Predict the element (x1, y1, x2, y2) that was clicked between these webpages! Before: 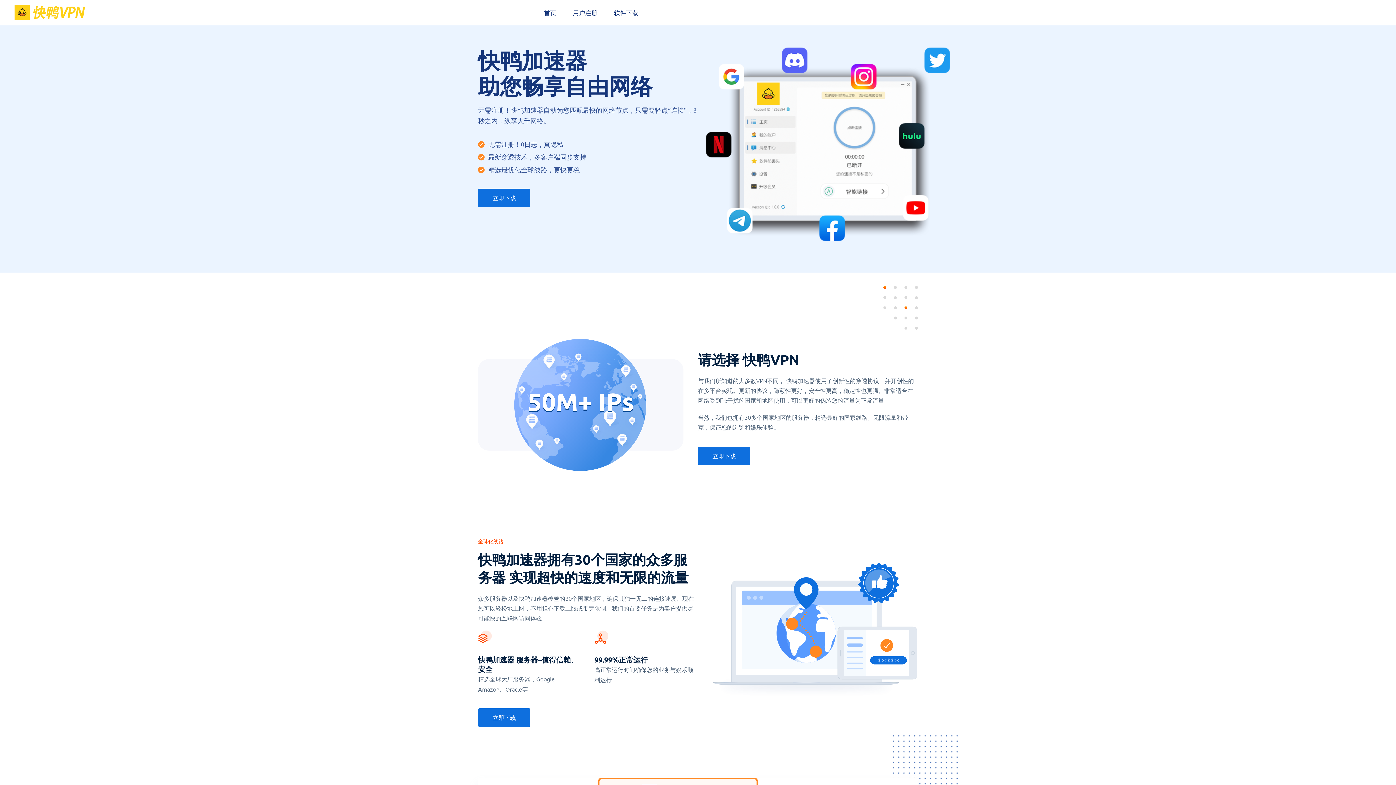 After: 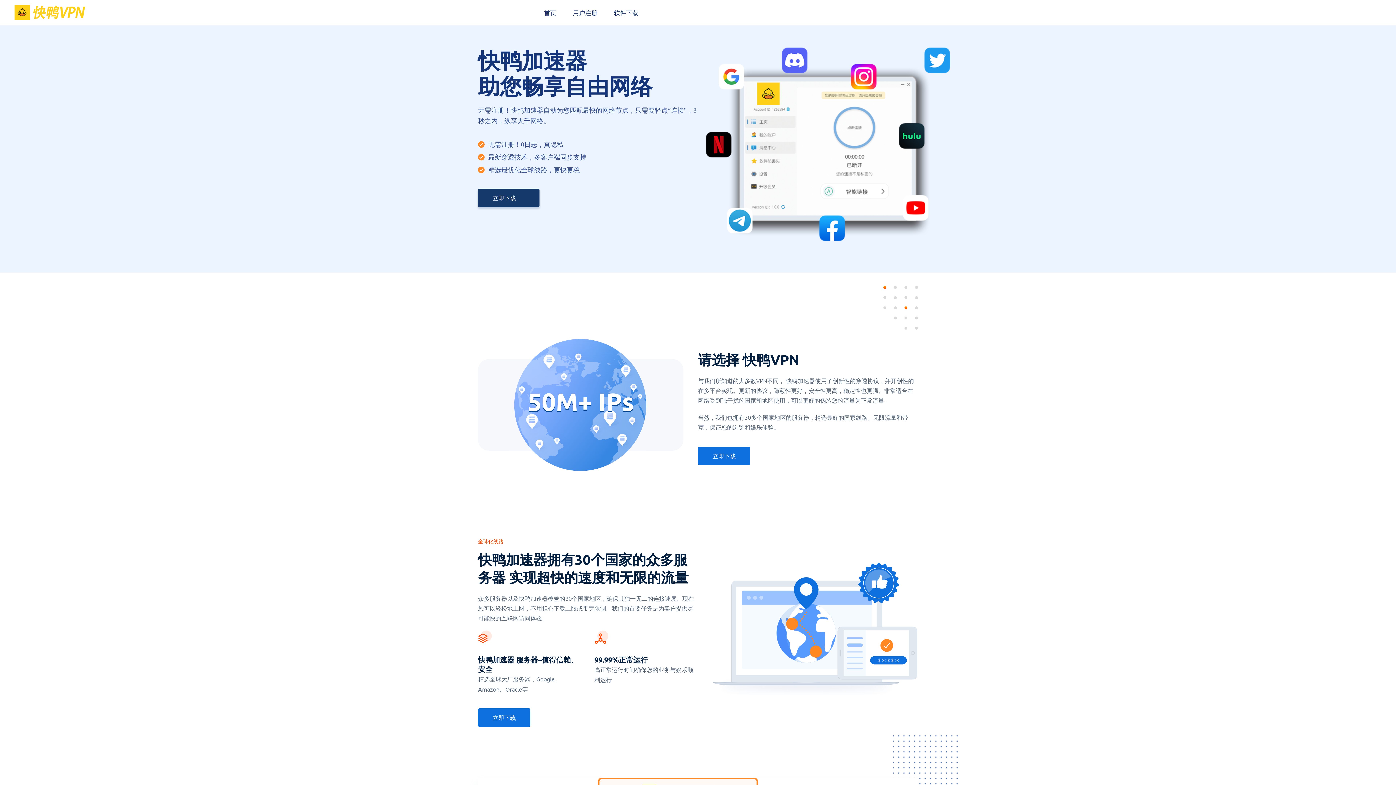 Action: bbox: (478, 188, 530, 207) label: 立即下载